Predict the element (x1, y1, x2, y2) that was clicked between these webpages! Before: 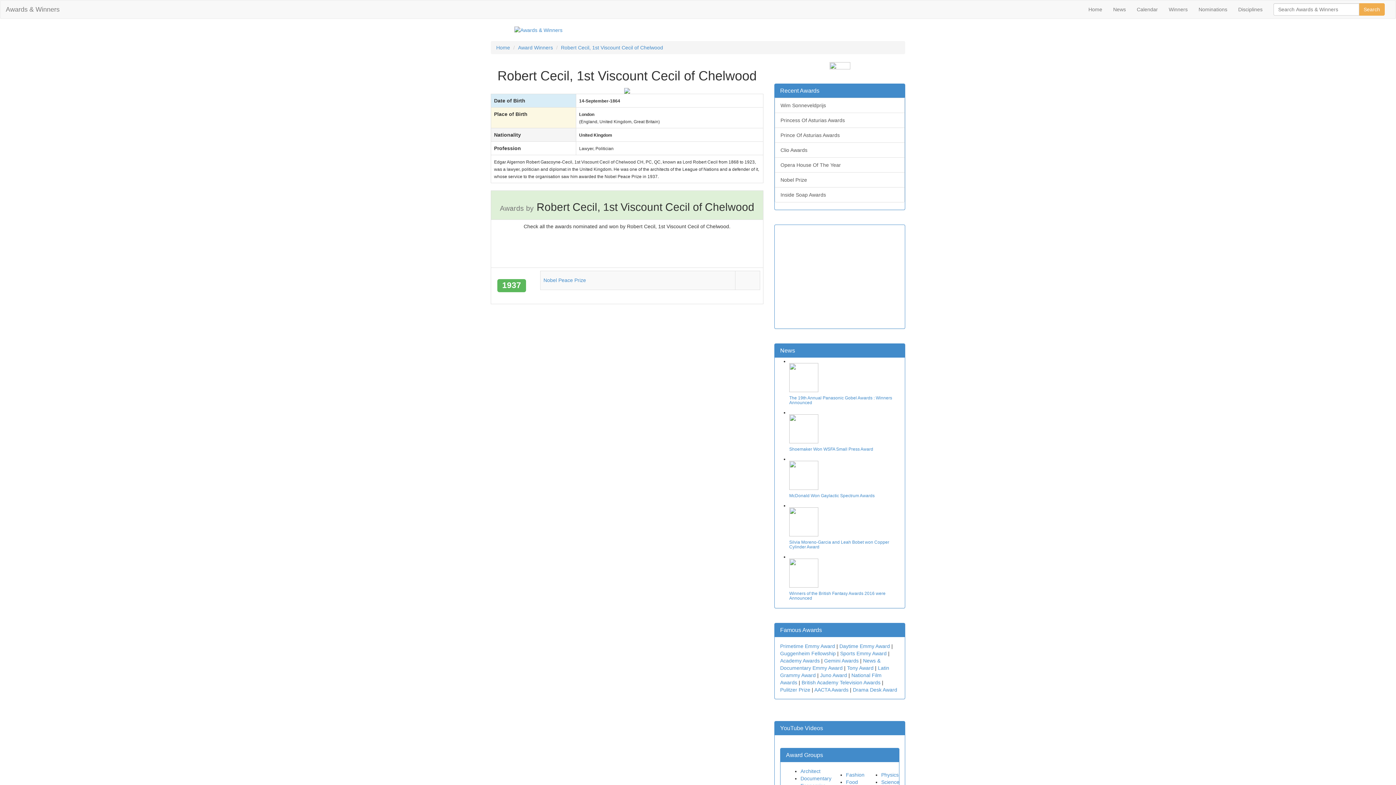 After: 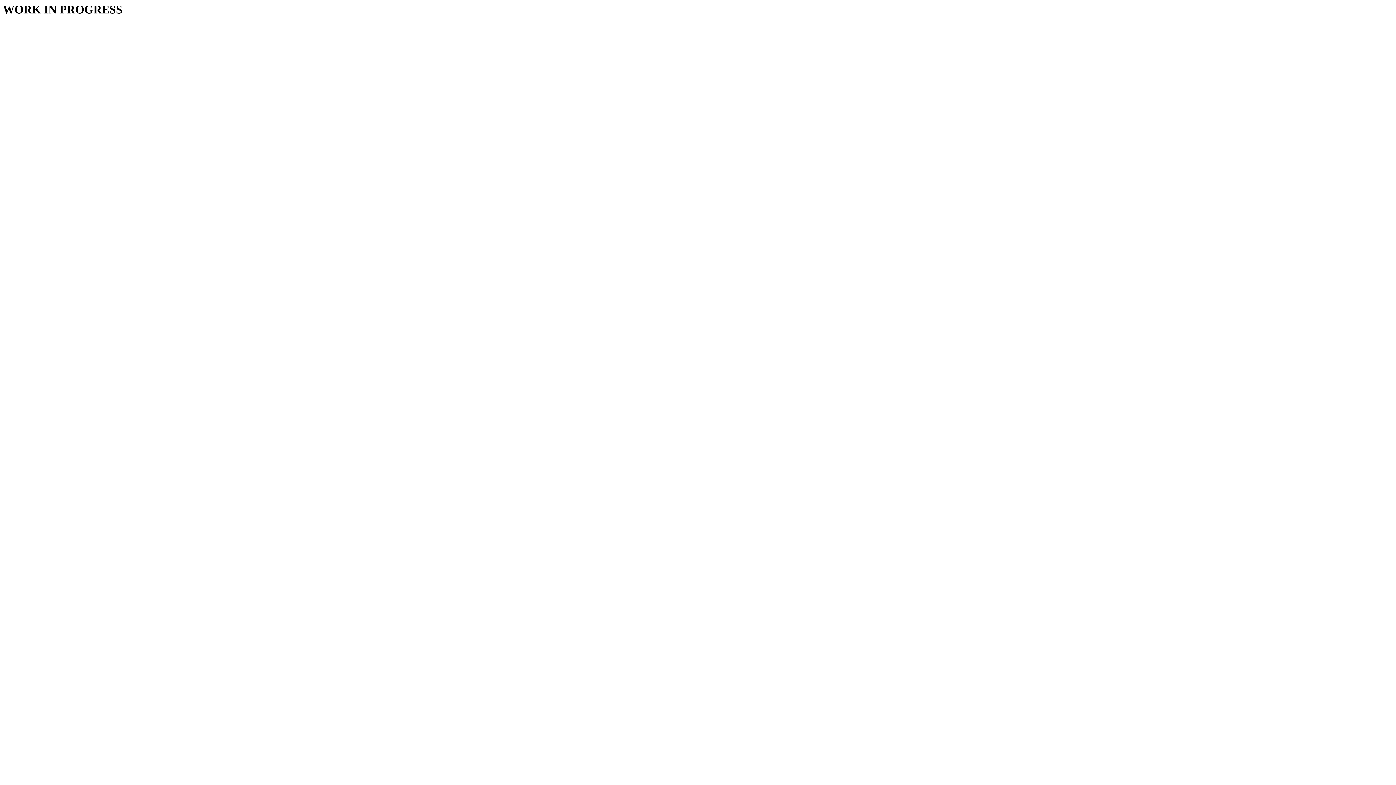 Action: label: Search bbox: (1359, 3, 1385, 15)